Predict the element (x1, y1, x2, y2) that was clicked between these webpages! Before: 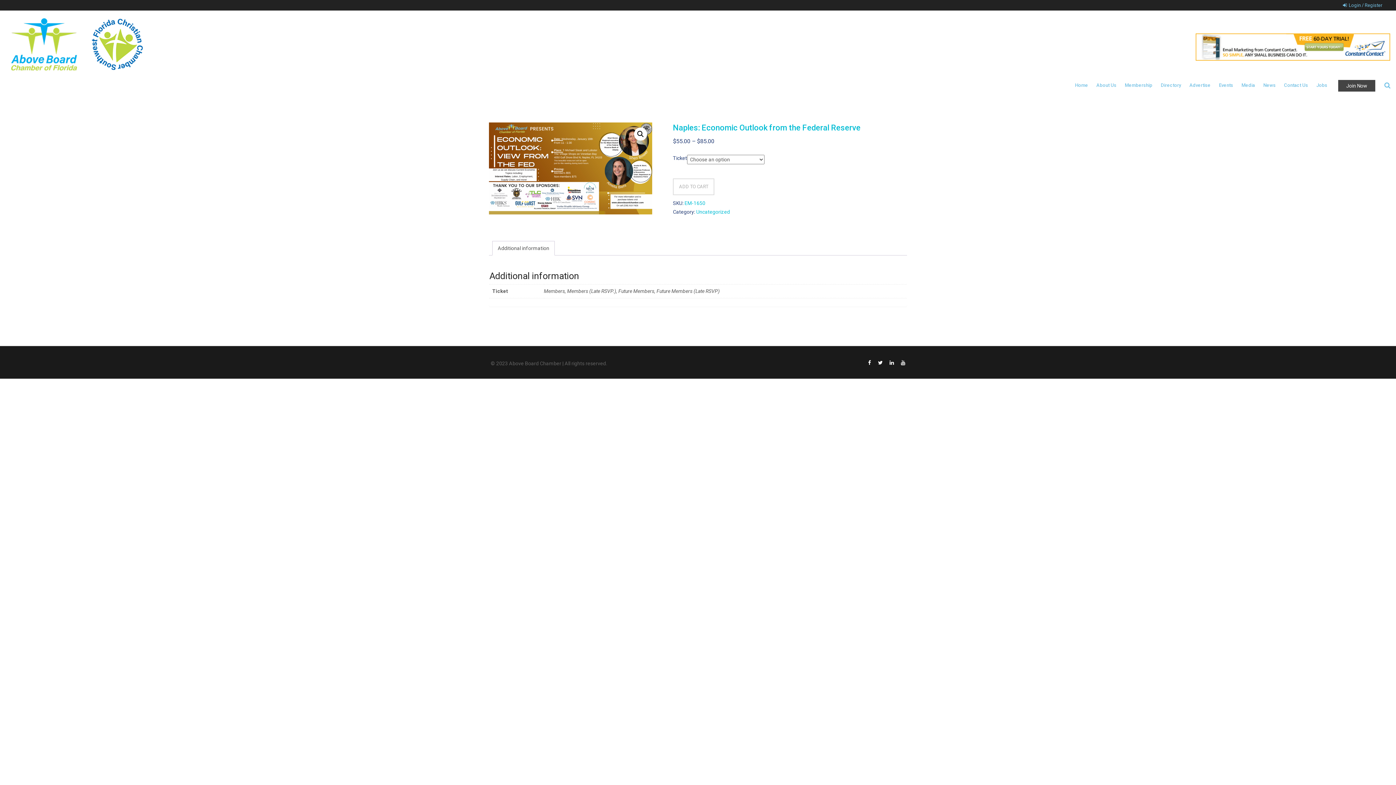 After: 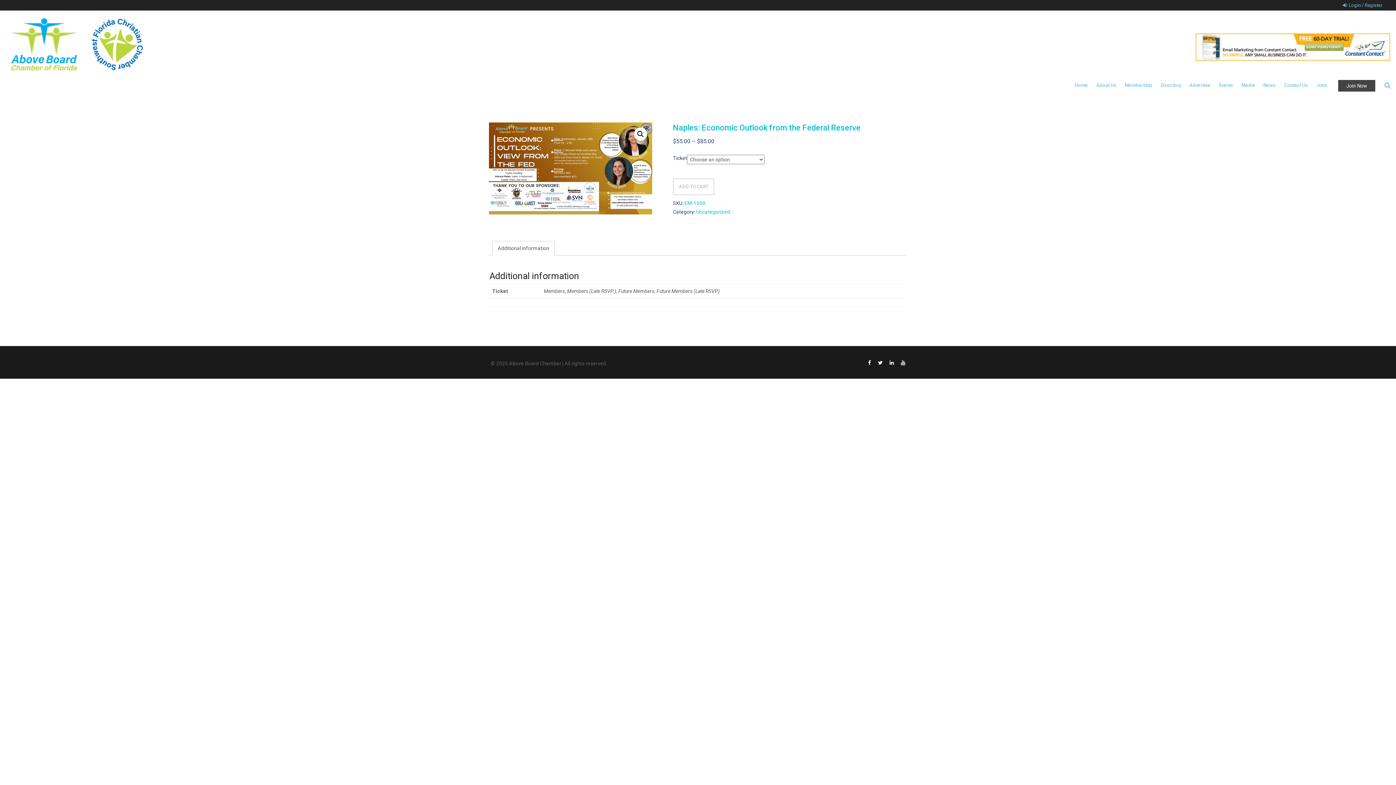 Action: label: ADD TO CART bbox: (673, 178, 714, 195)